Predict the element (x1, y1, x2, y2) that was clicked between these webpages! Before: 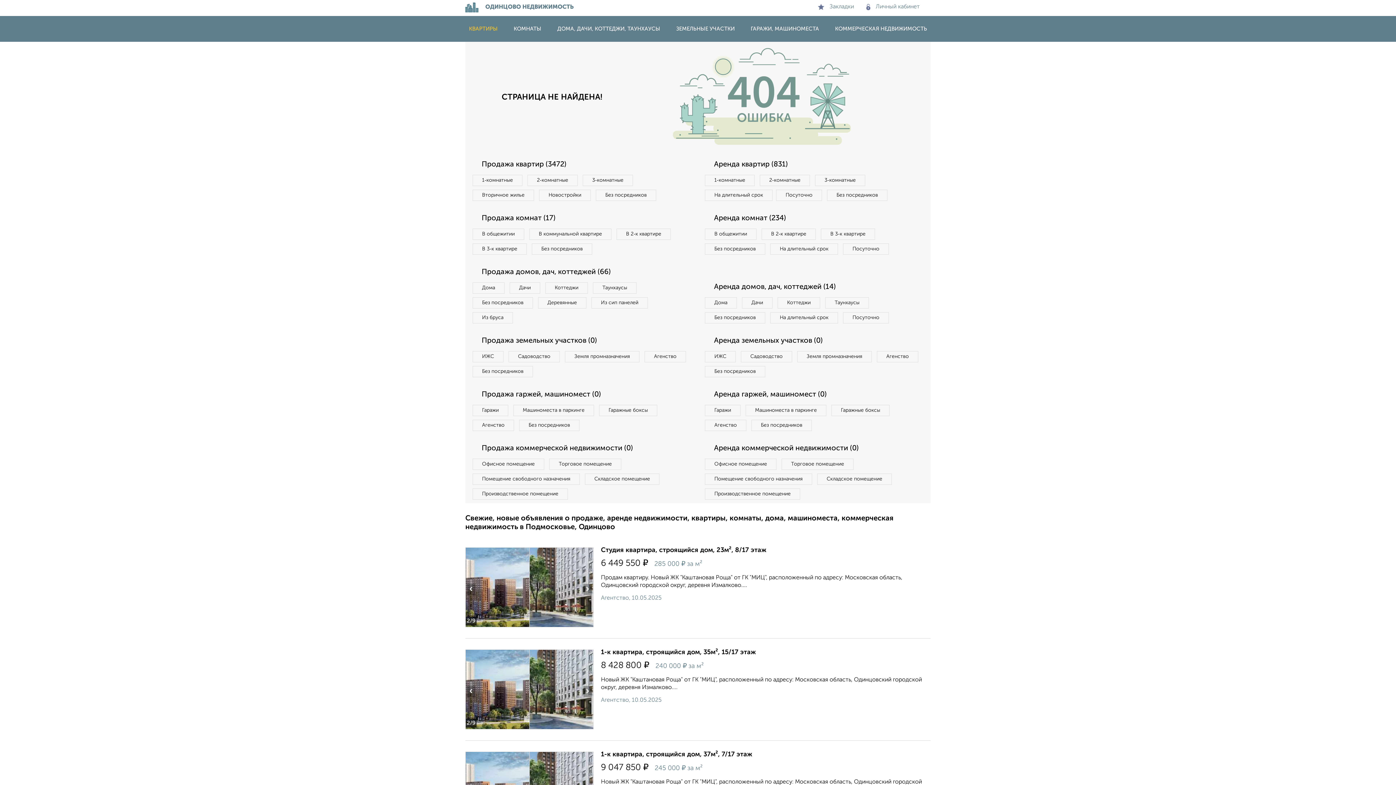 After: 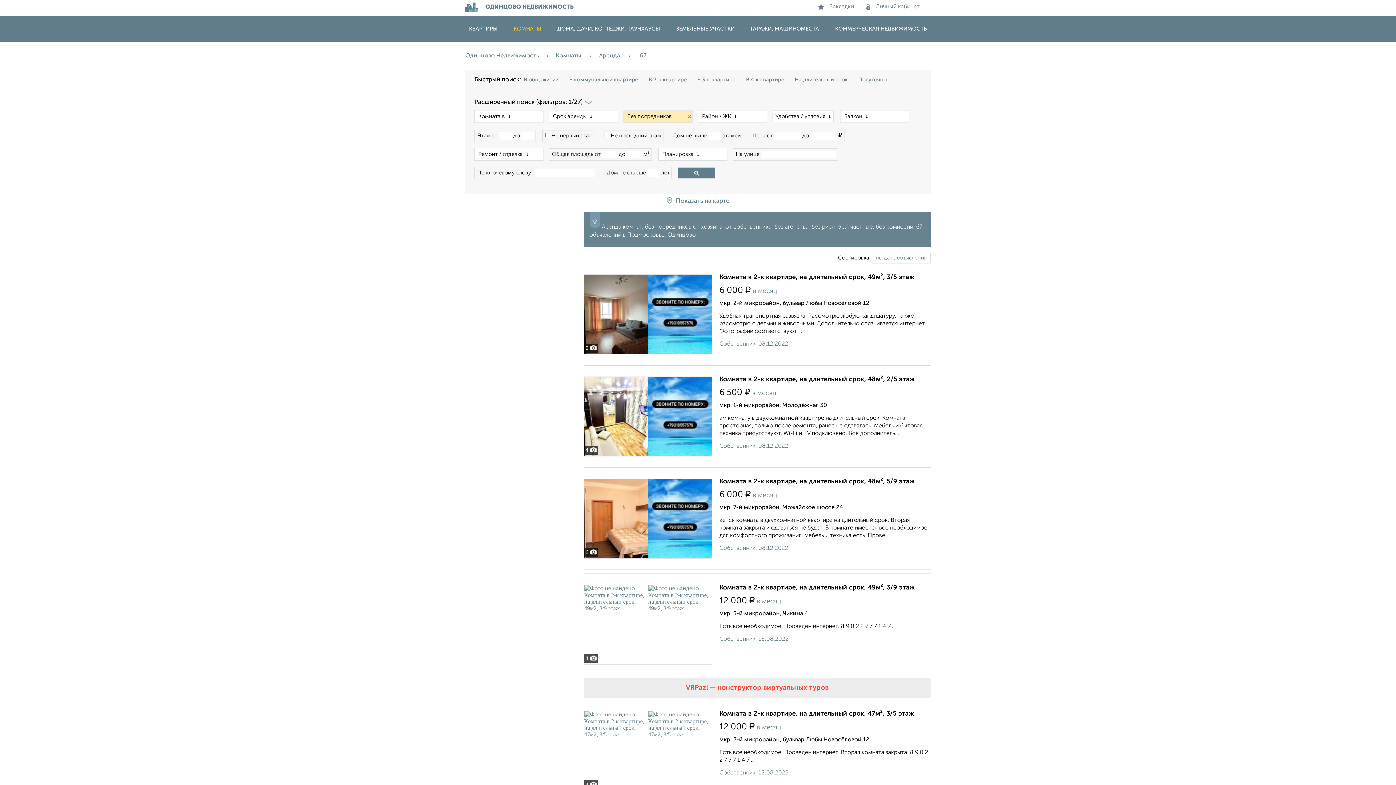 Action: bbox: (705, 243, 765, 254) label: Без посредников